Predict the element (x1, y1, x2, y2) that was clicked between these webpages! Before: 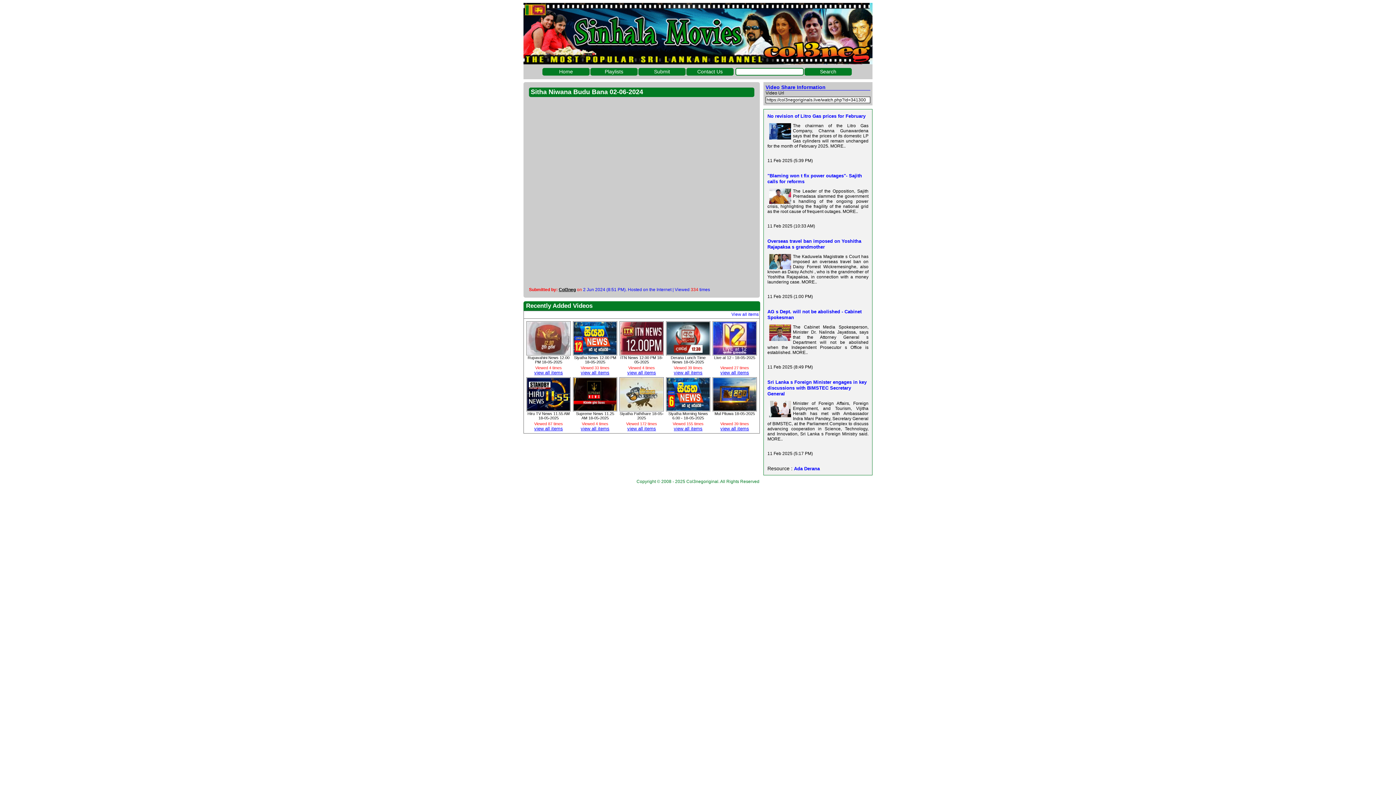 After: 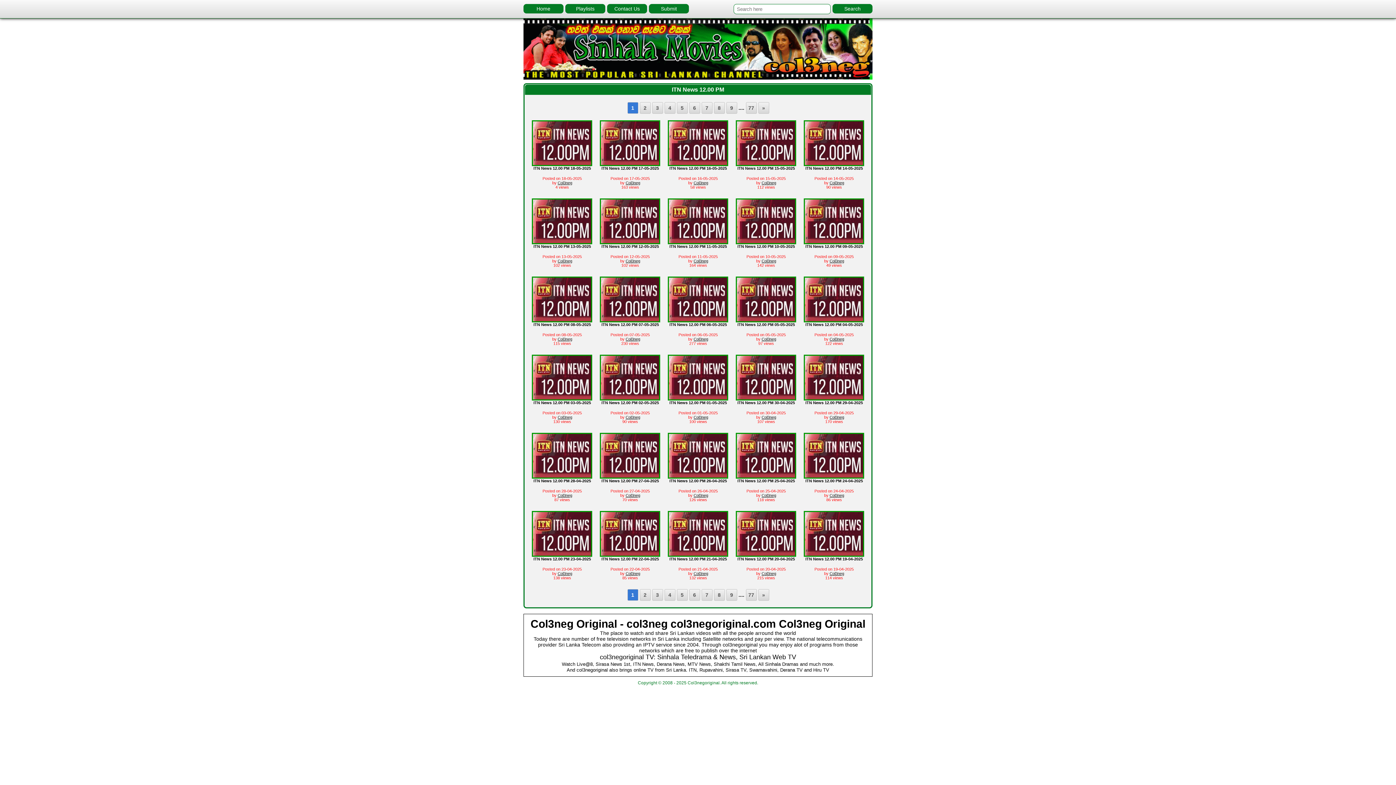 Action: bbox: (627, 370, 656, 375) label: view all items